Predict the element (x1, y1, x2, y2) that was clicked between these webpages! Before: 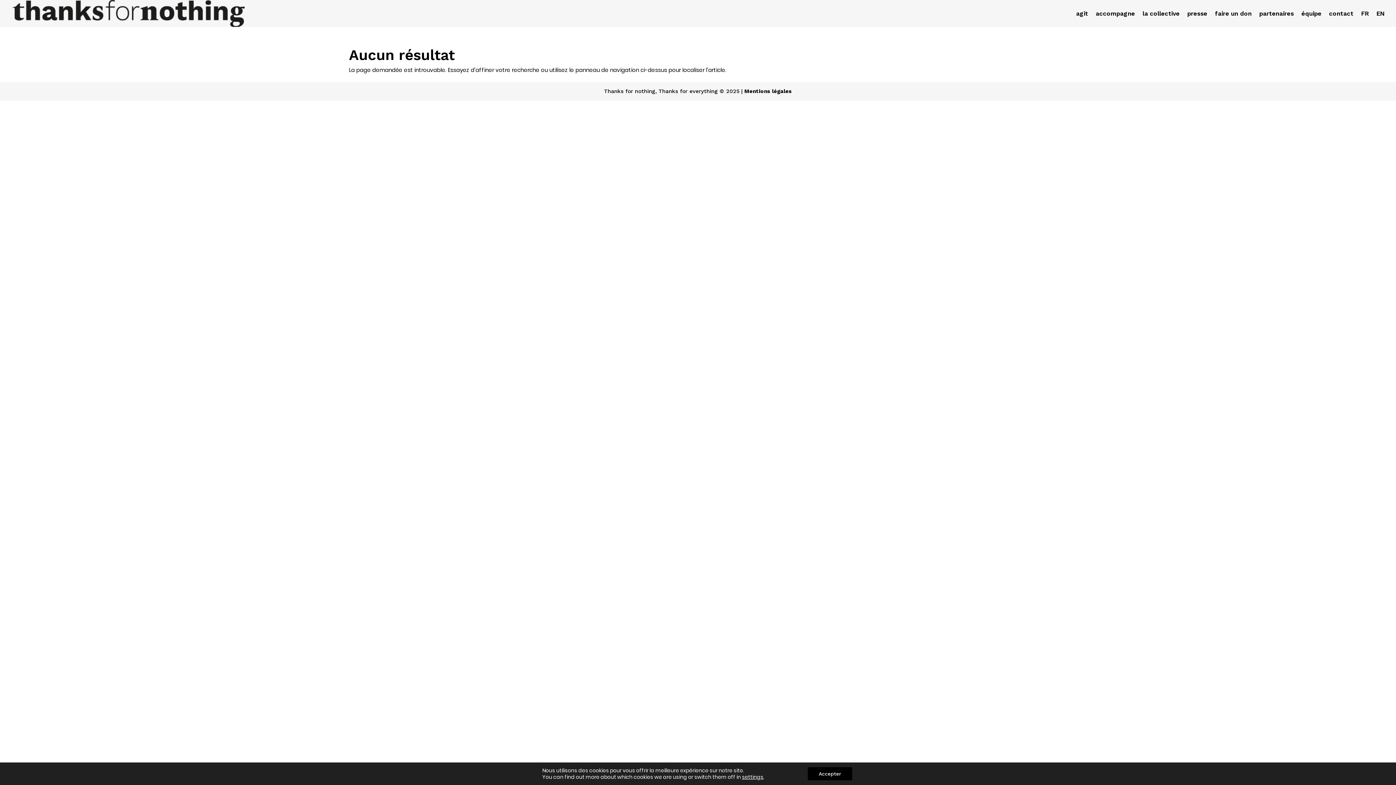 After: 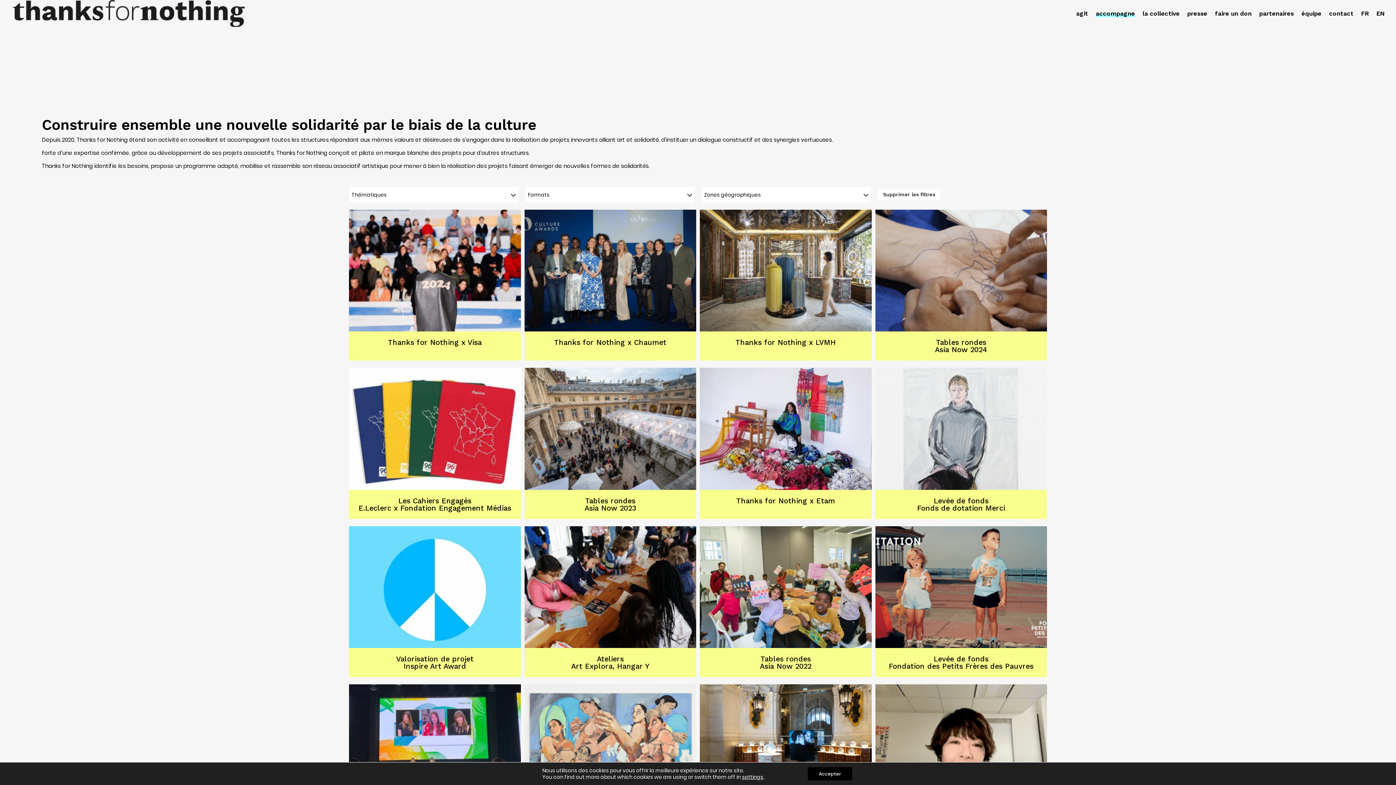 Action: label: accompagne bbox: (1096, 10, 1135, 26)